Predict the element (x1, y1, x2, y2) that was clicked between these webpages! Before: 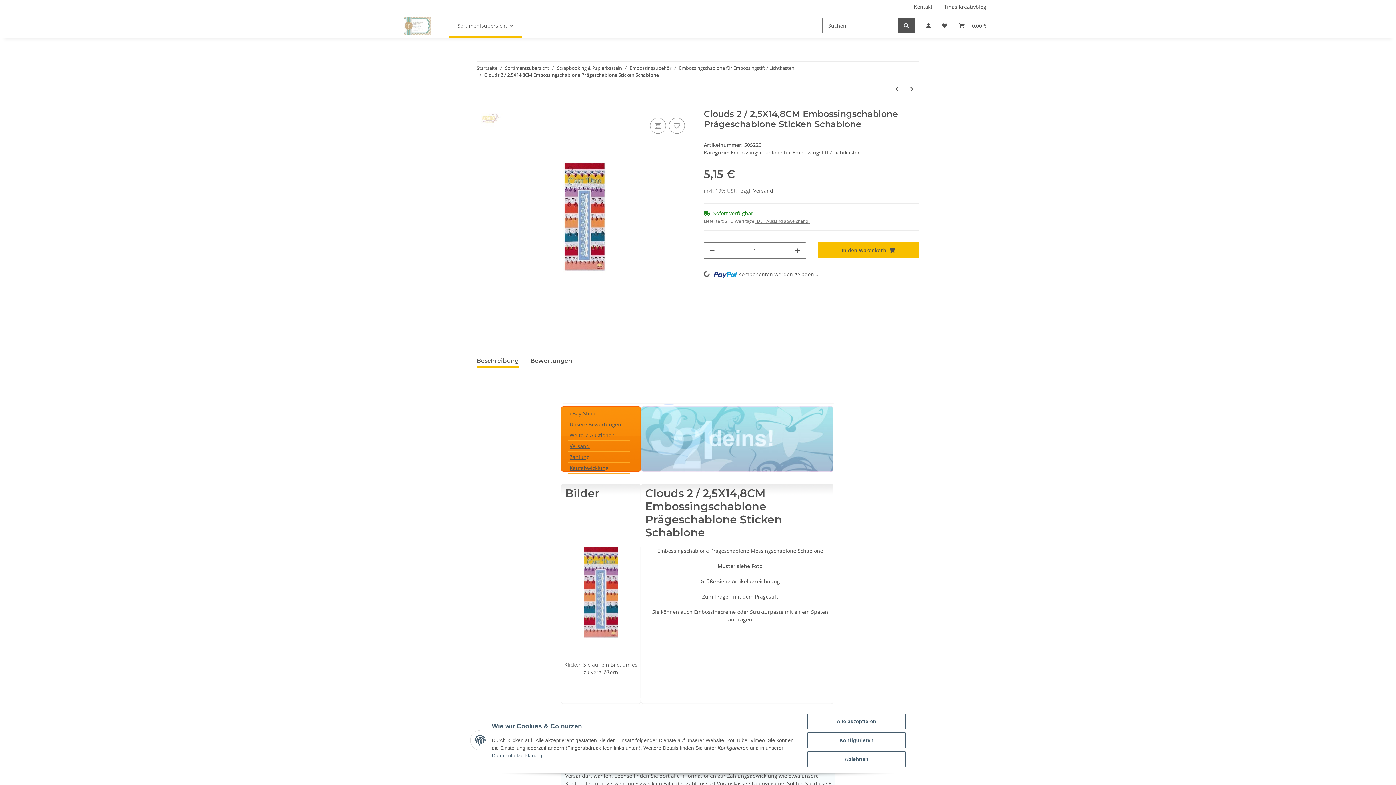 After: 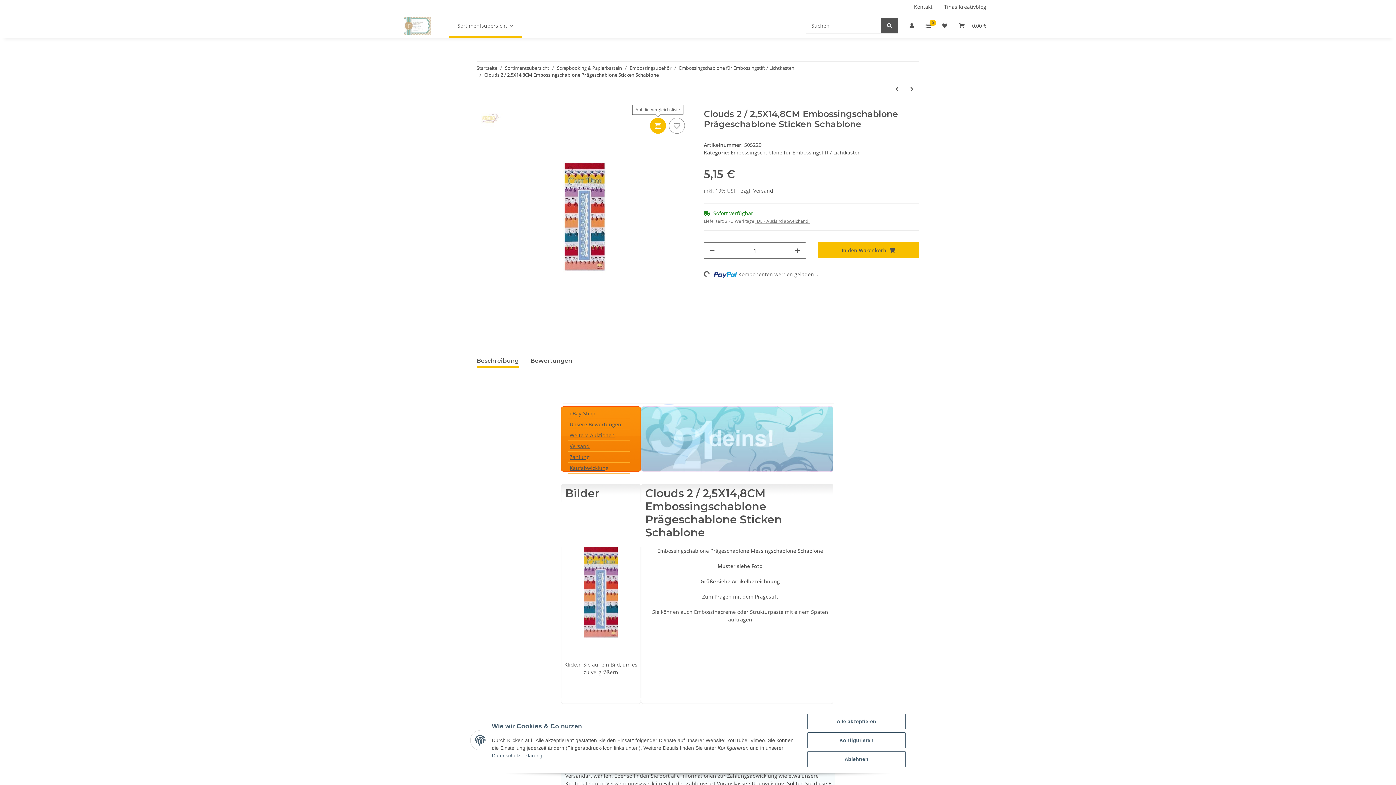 Action: bbox: (650, 117, 666, 133) label: Auf die Vergleichsliste